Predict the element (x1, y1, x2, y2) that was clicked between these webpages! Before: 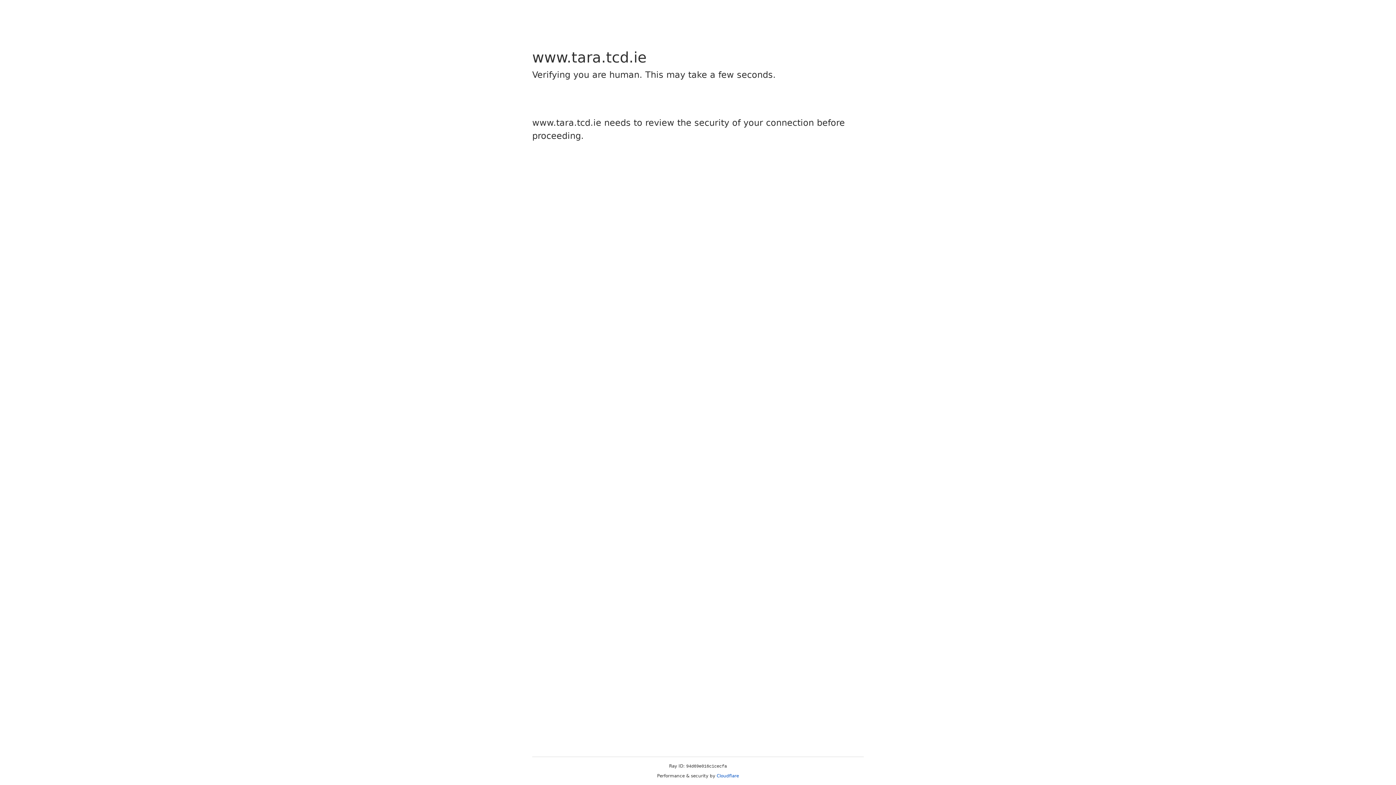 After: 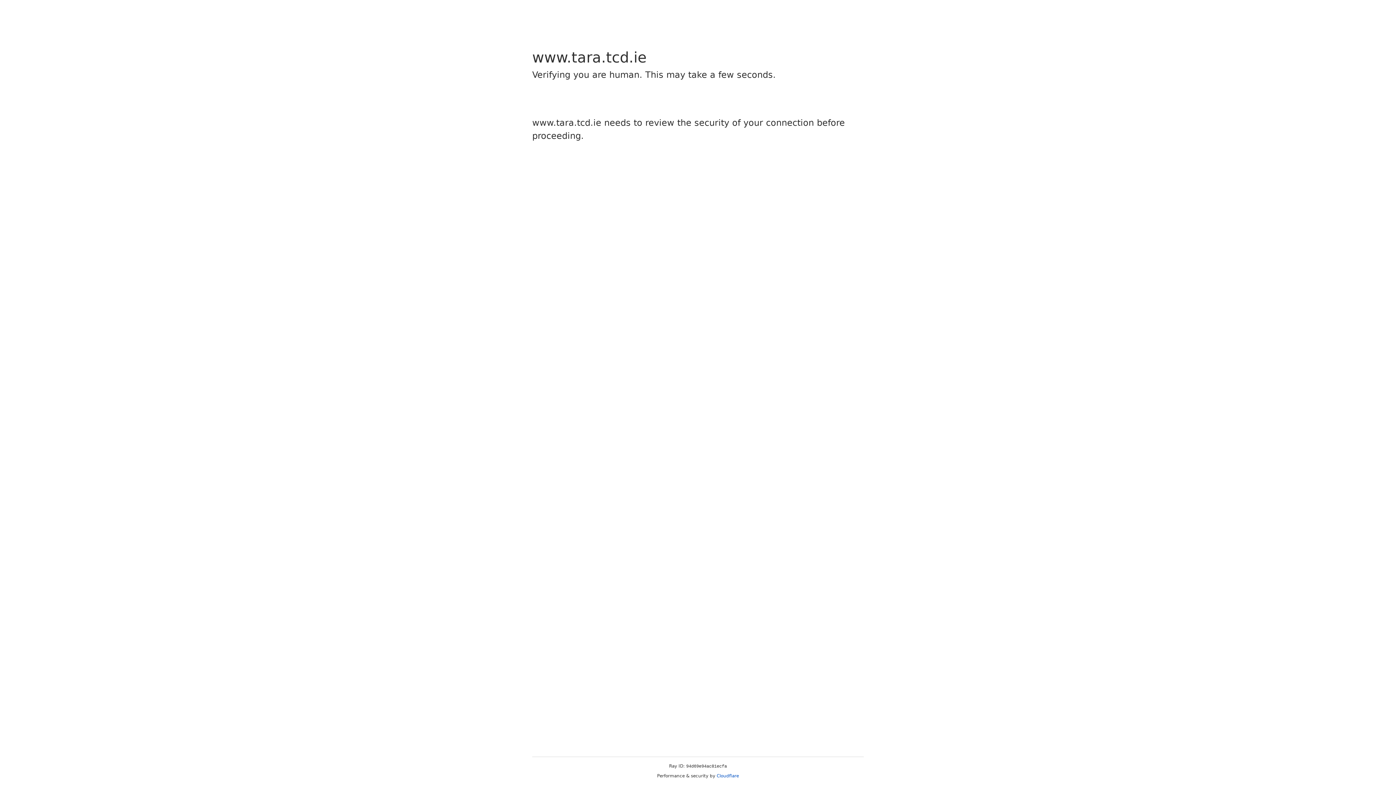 Action: bbox: (716, 773, 739, 778) label: Cloudflare